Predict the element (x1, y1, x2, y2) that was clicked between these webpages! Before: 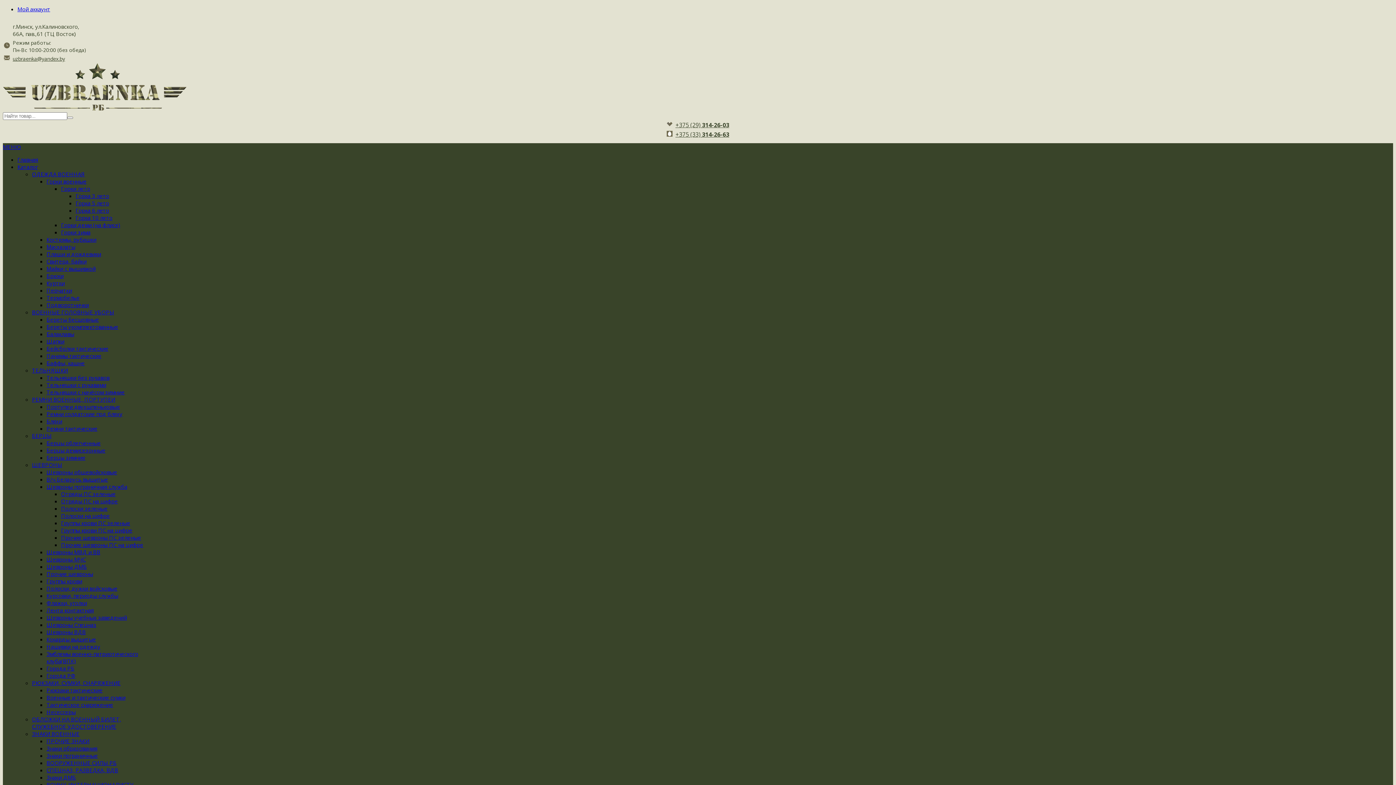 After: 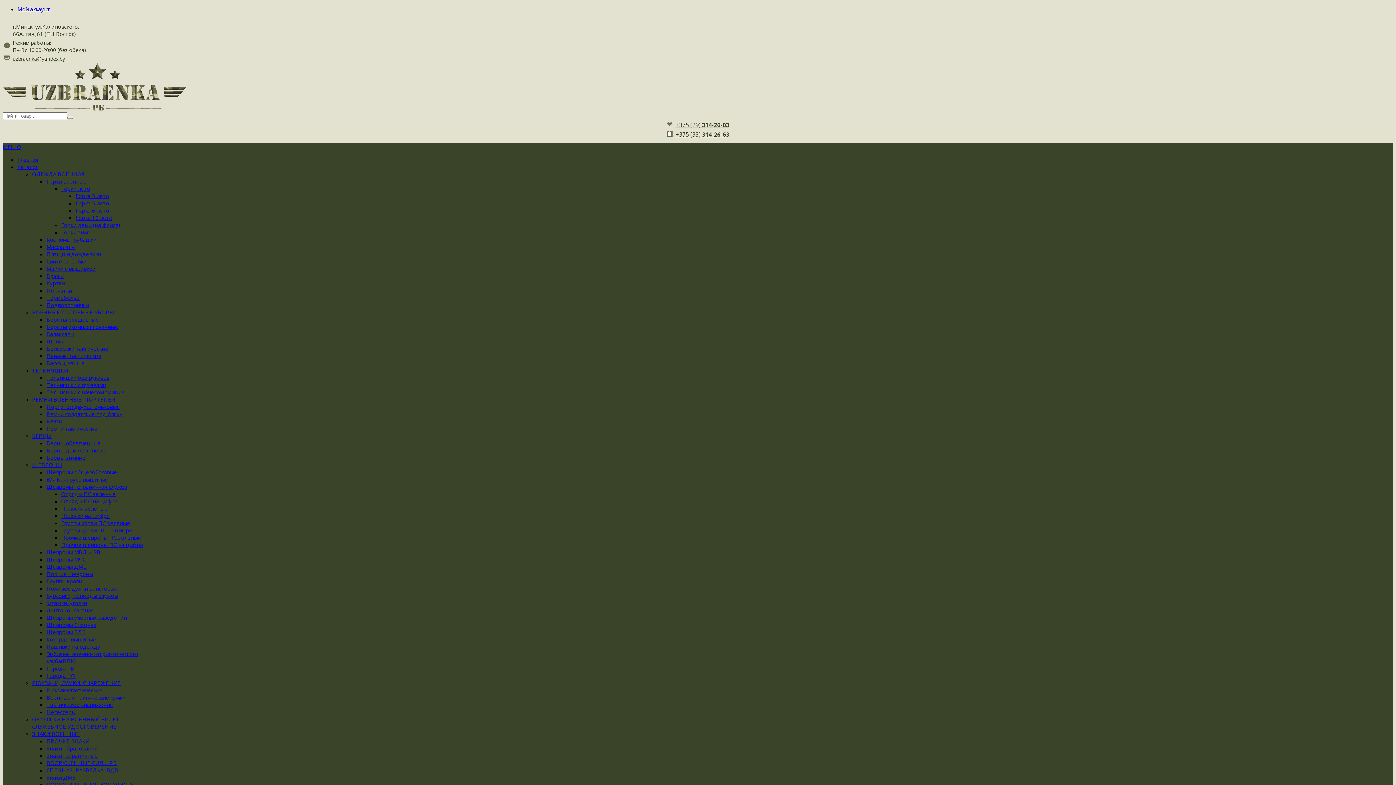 Action: label: Прочие шевроны bbox: (46, 570, 93, 577)